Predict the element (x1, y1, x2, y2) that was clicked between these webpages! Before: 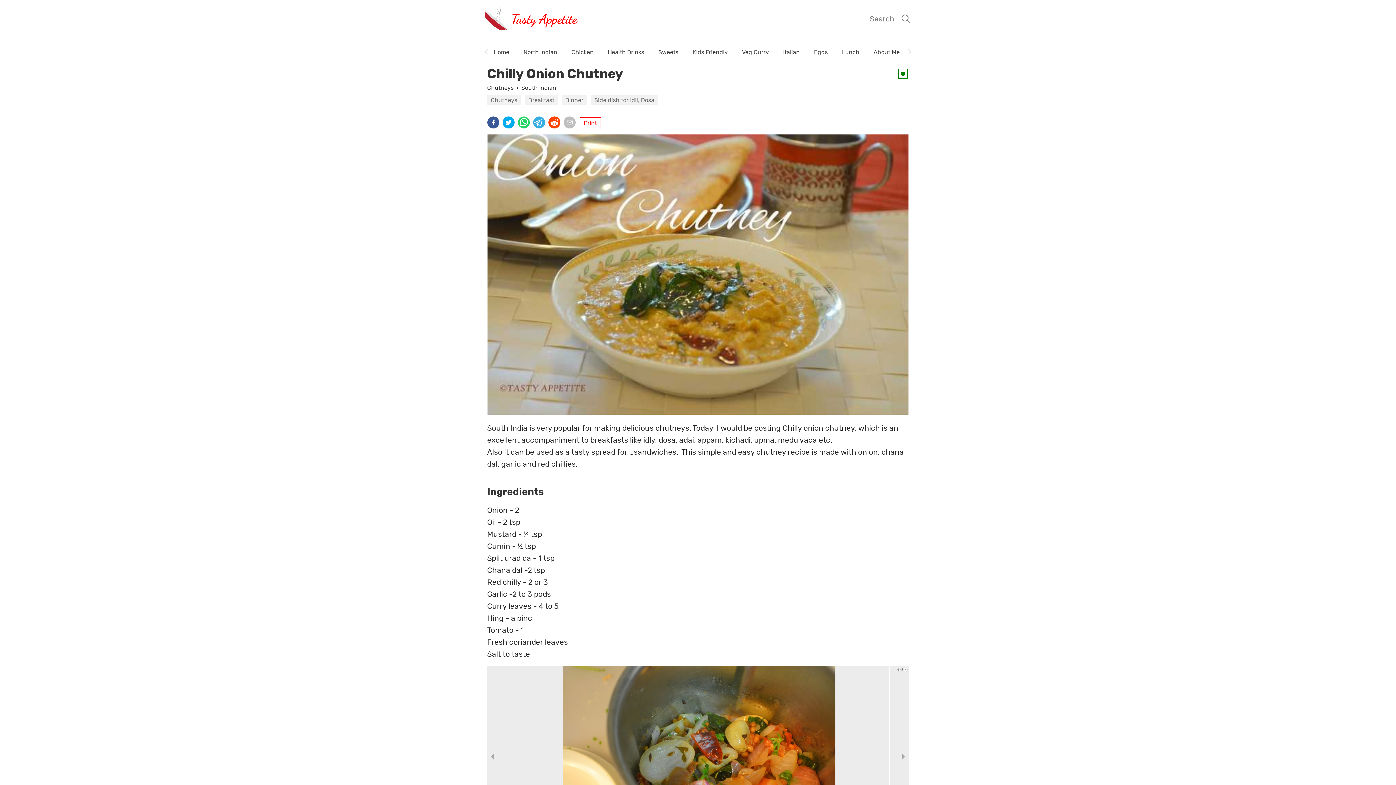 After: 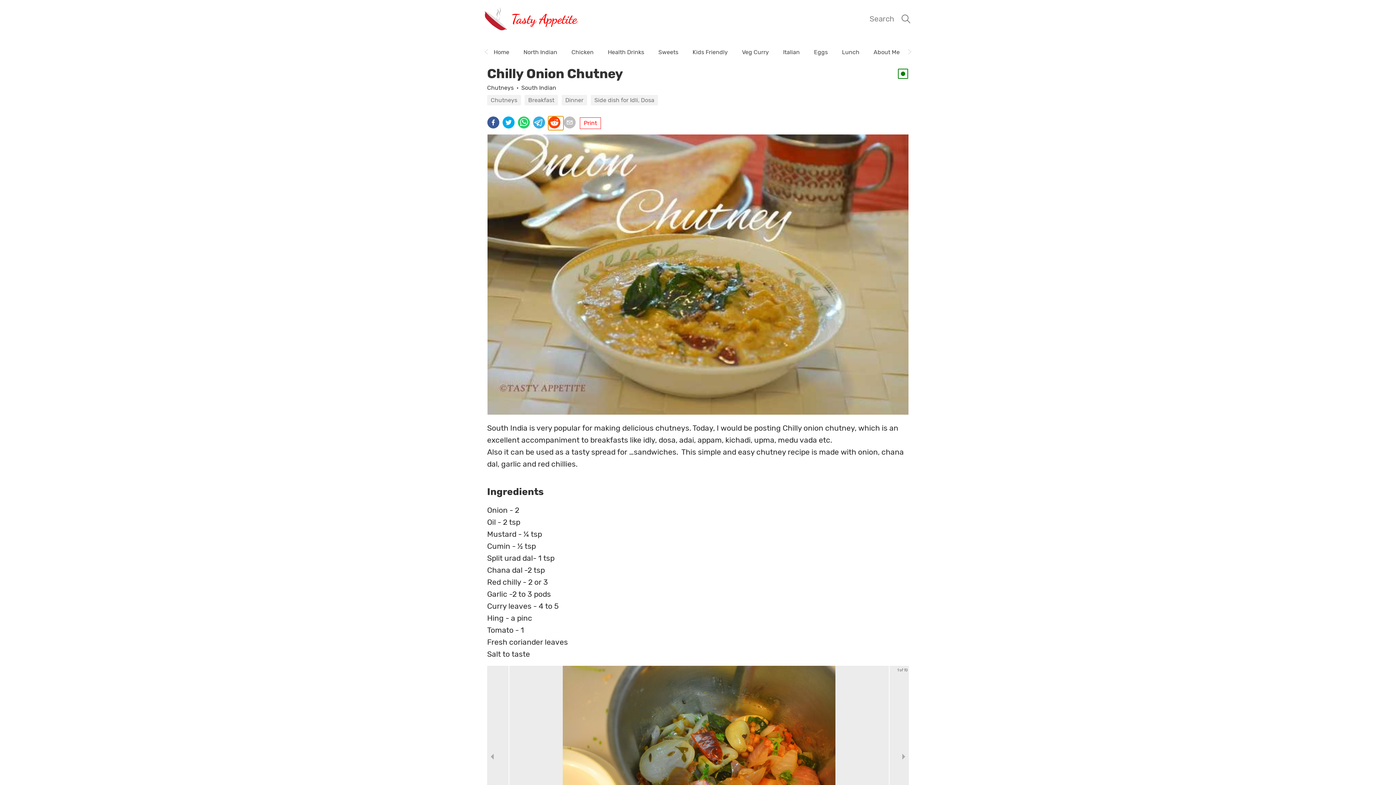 Action: label: reddit bbox: (548, 116, 563, 130)